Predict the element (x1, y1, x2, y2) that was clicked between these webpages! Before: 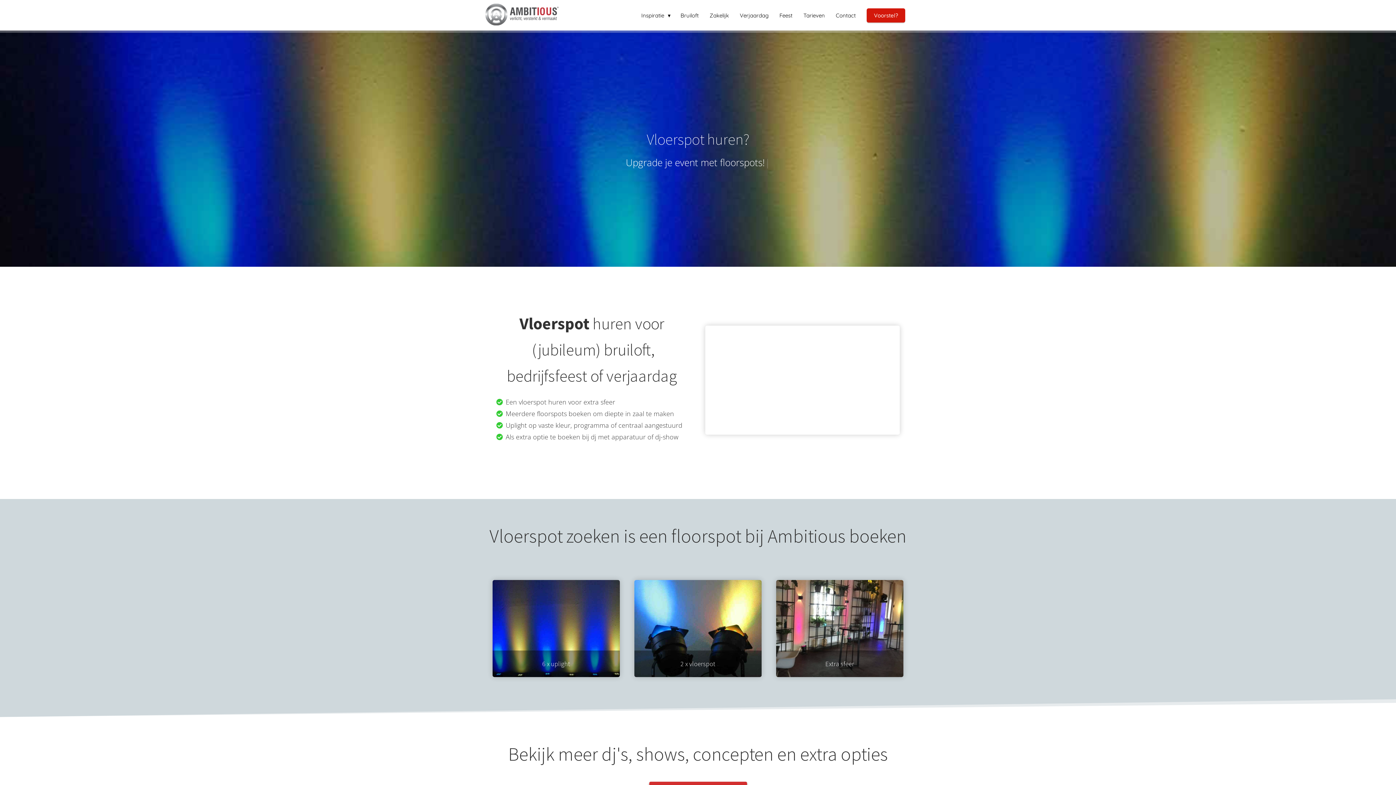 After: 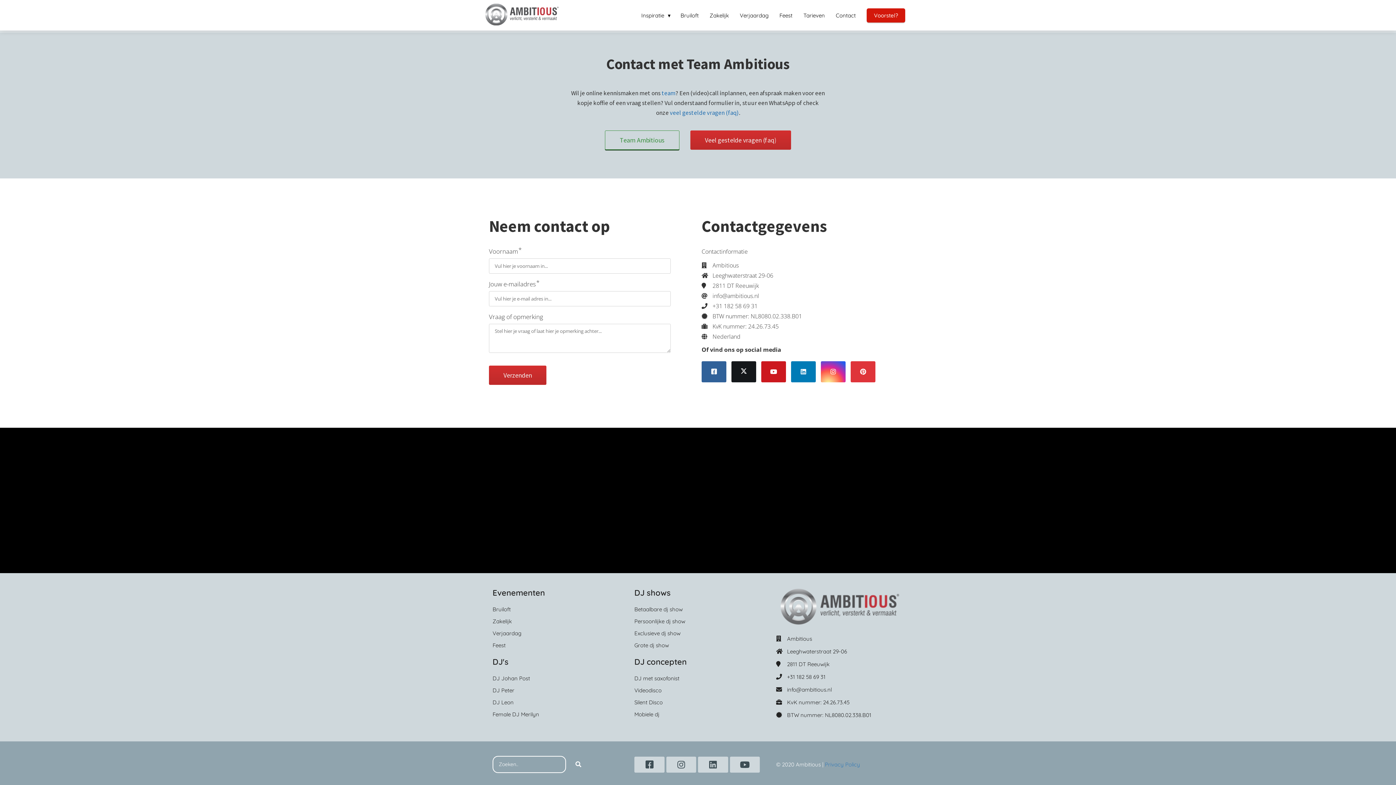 Action: bbox: (830, 11, 861, 18) label: Contact